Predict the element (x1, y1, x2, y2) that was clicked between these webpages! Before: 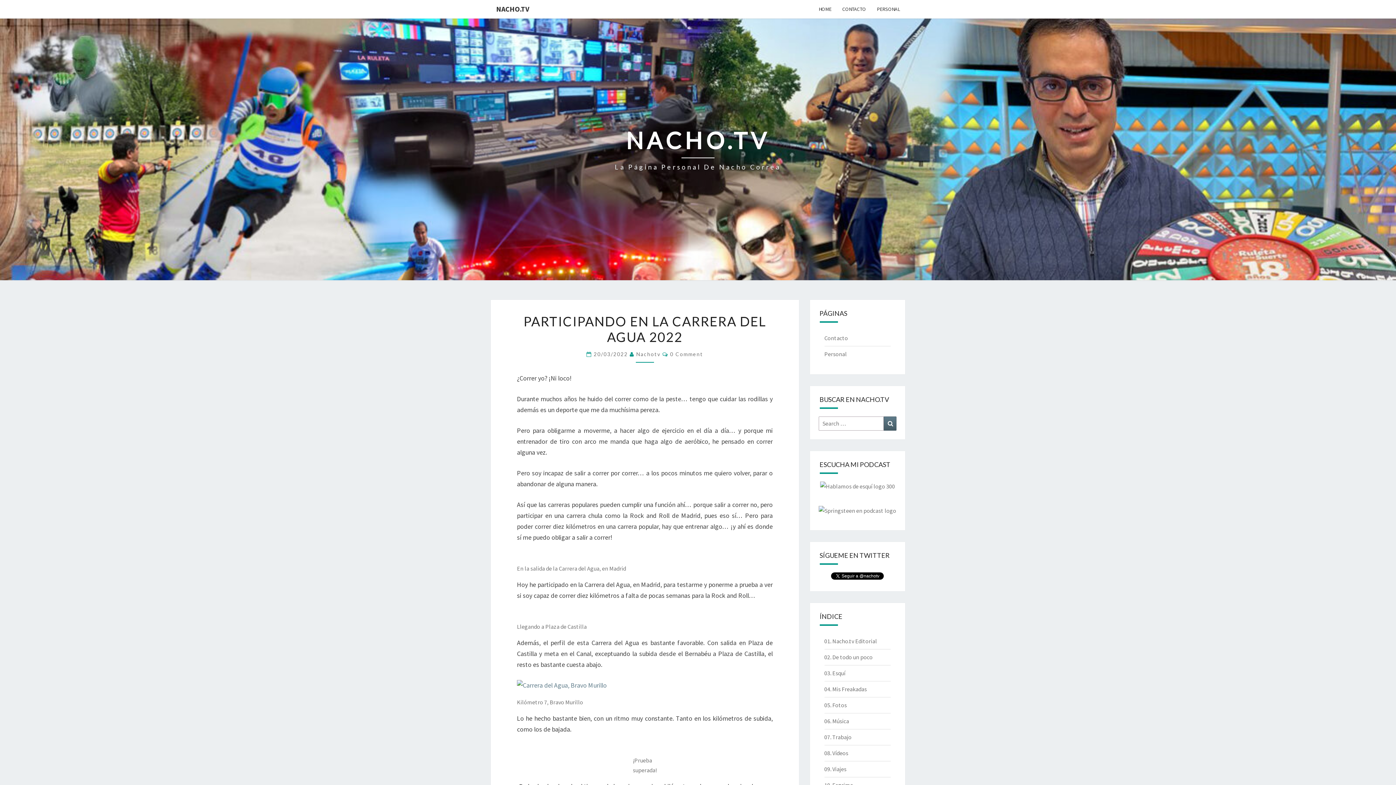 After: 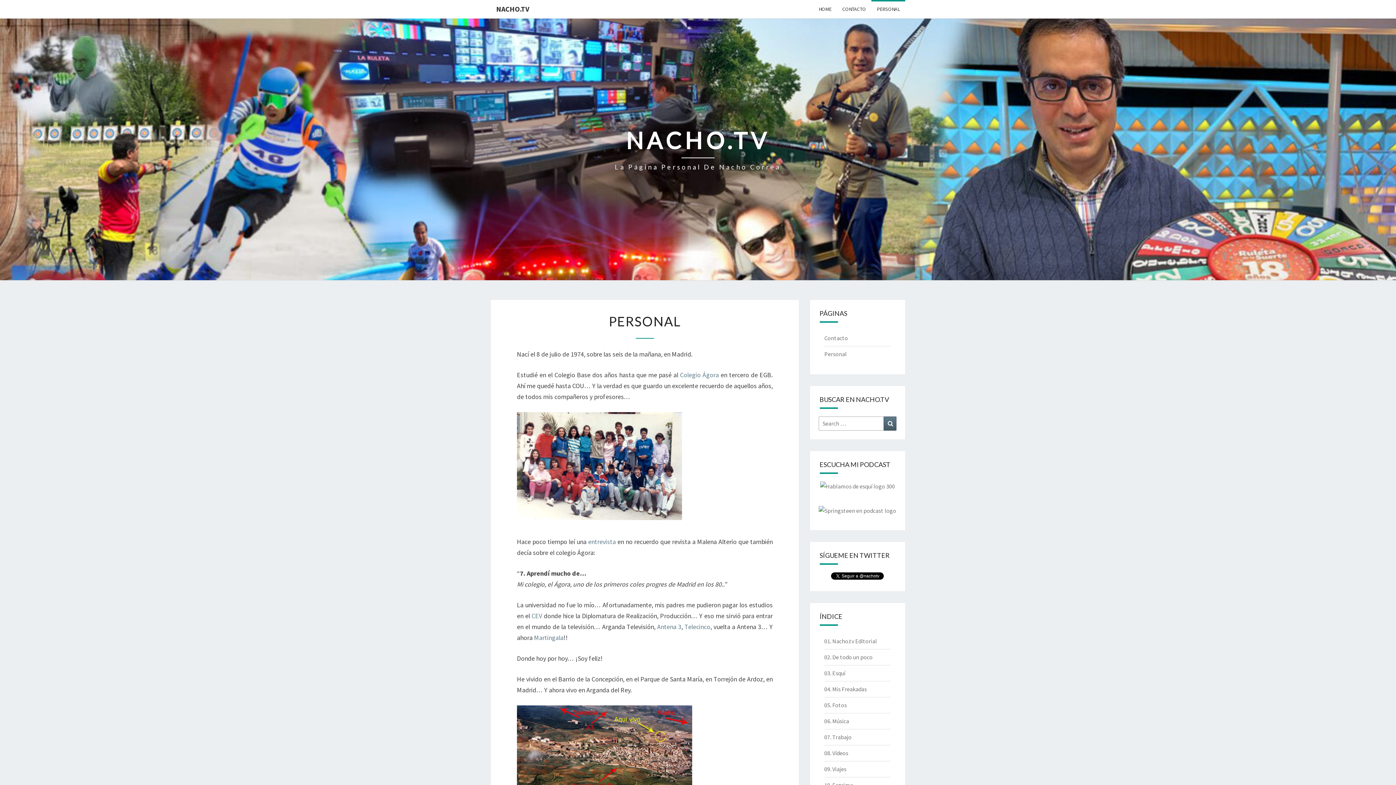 Action: bbox: (871, 0, 905, 18) label: PERSONAL